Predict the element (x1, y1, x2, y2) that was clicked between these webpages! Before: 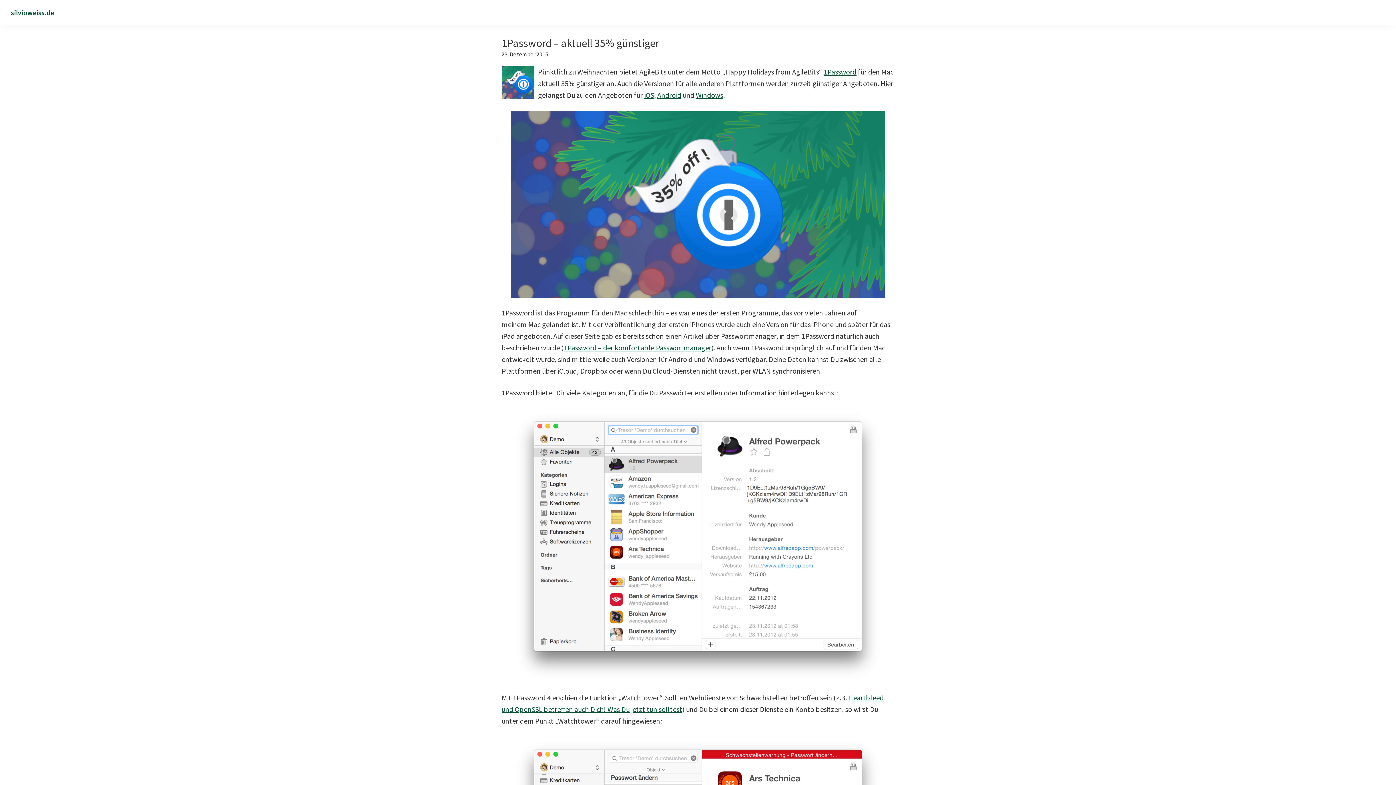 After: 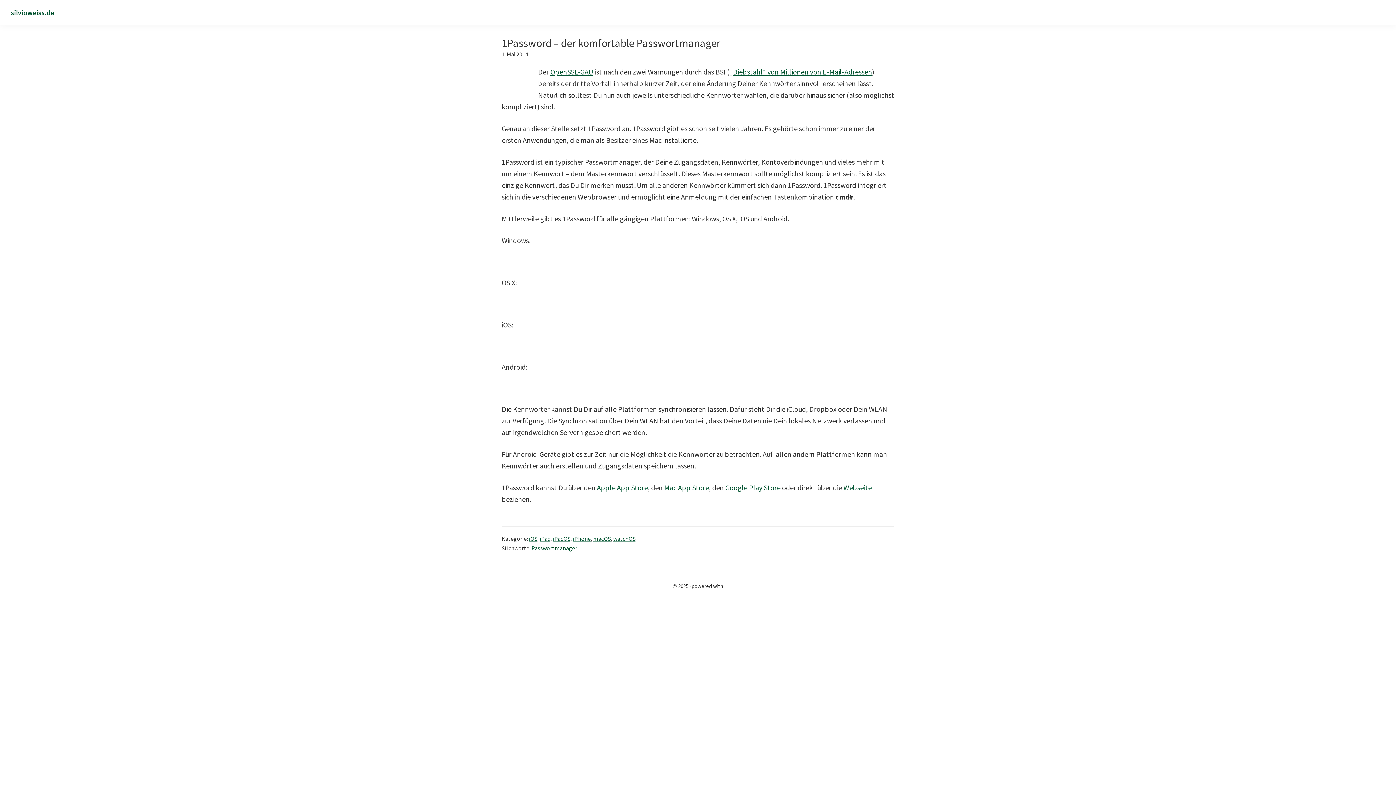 Action: bbox: (564, 343, 711, 352) label: 1Password – der komfortable Passwortmanager